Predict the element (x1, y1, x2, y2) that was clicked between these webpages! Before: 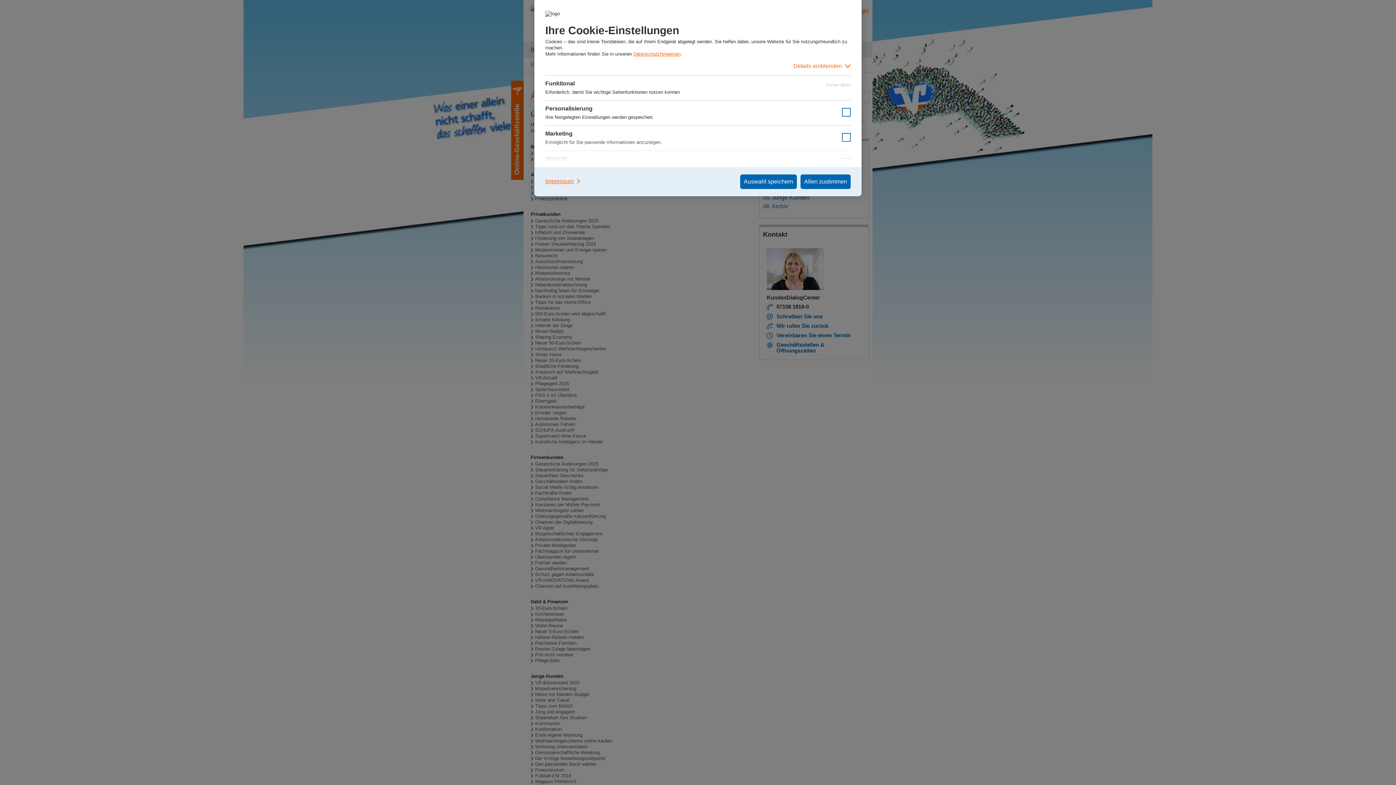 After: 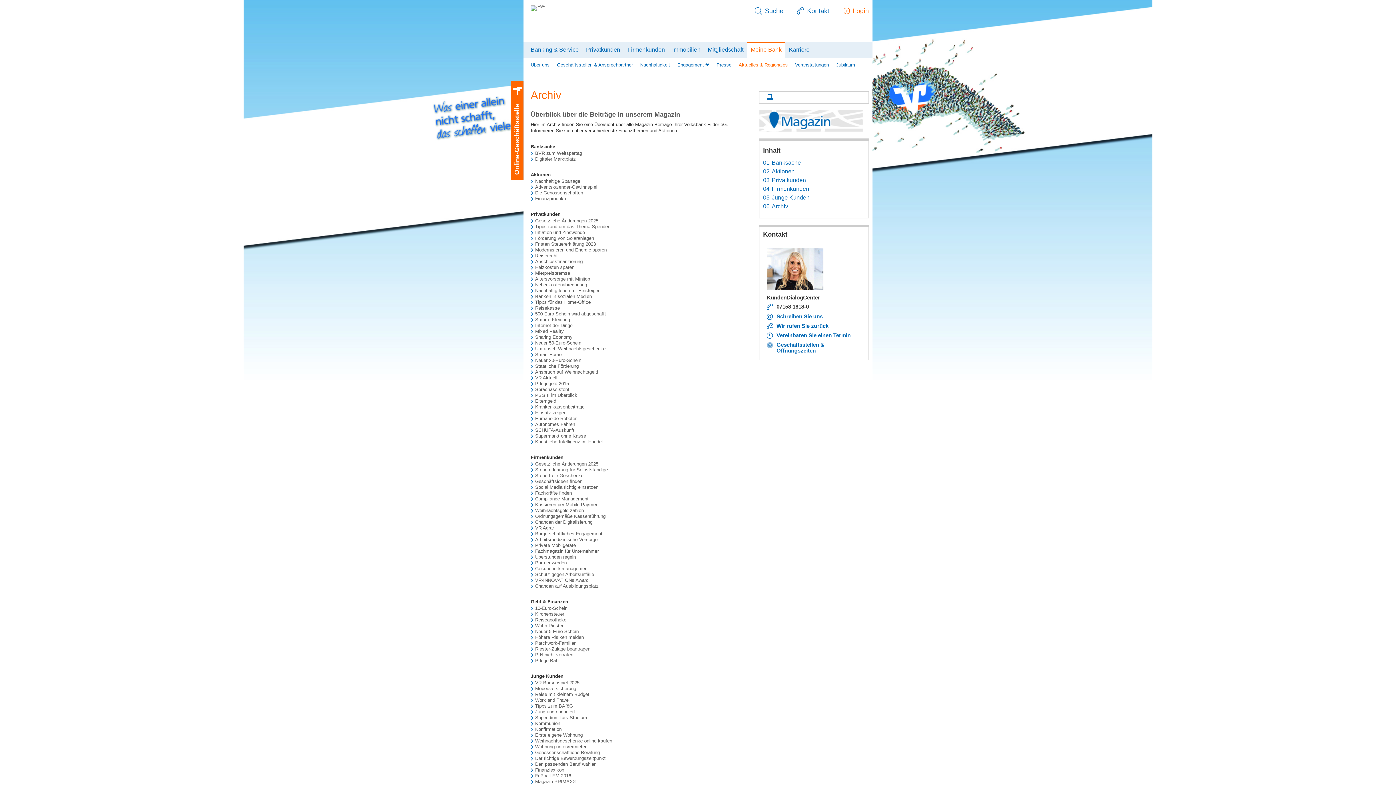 Action: label: Auswahl speichern bbox: (740, 174, 797, 189)